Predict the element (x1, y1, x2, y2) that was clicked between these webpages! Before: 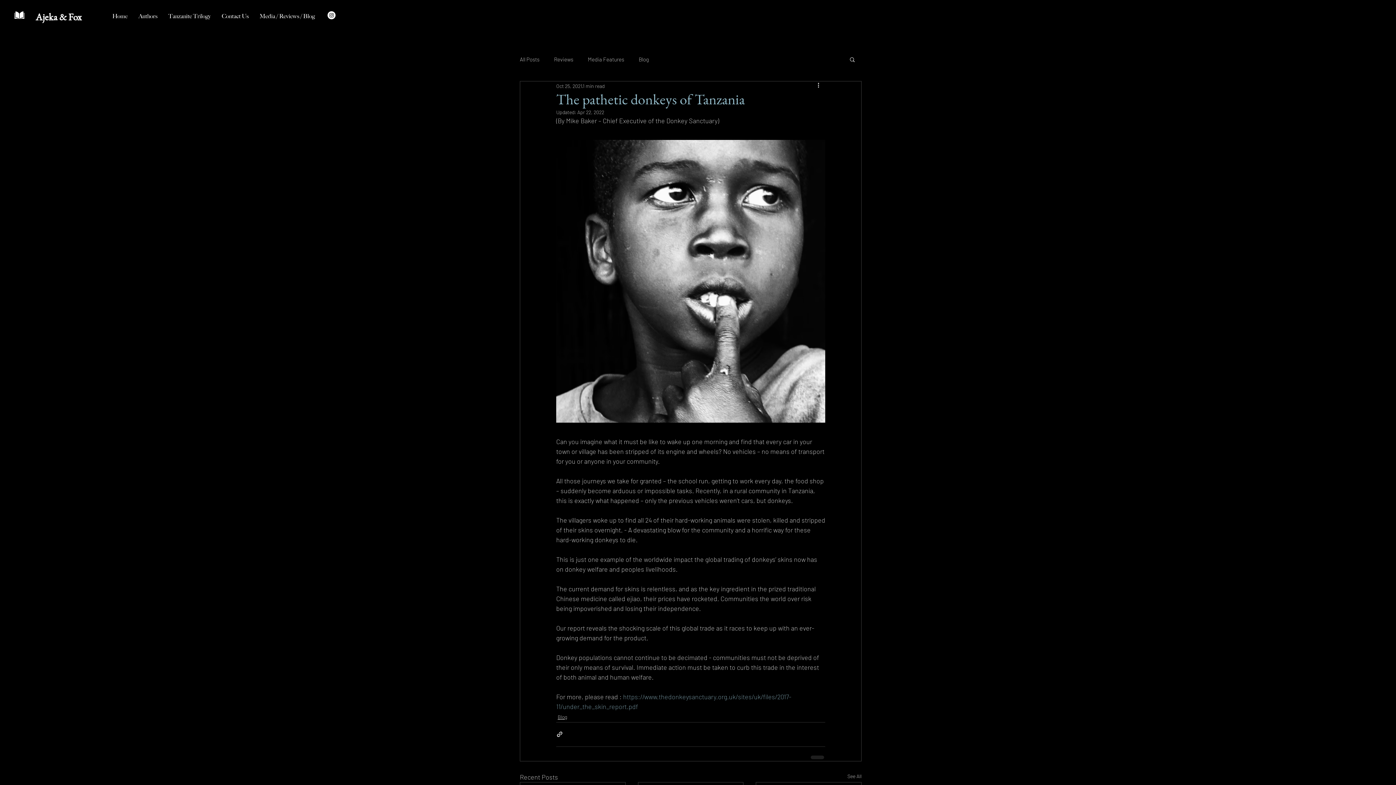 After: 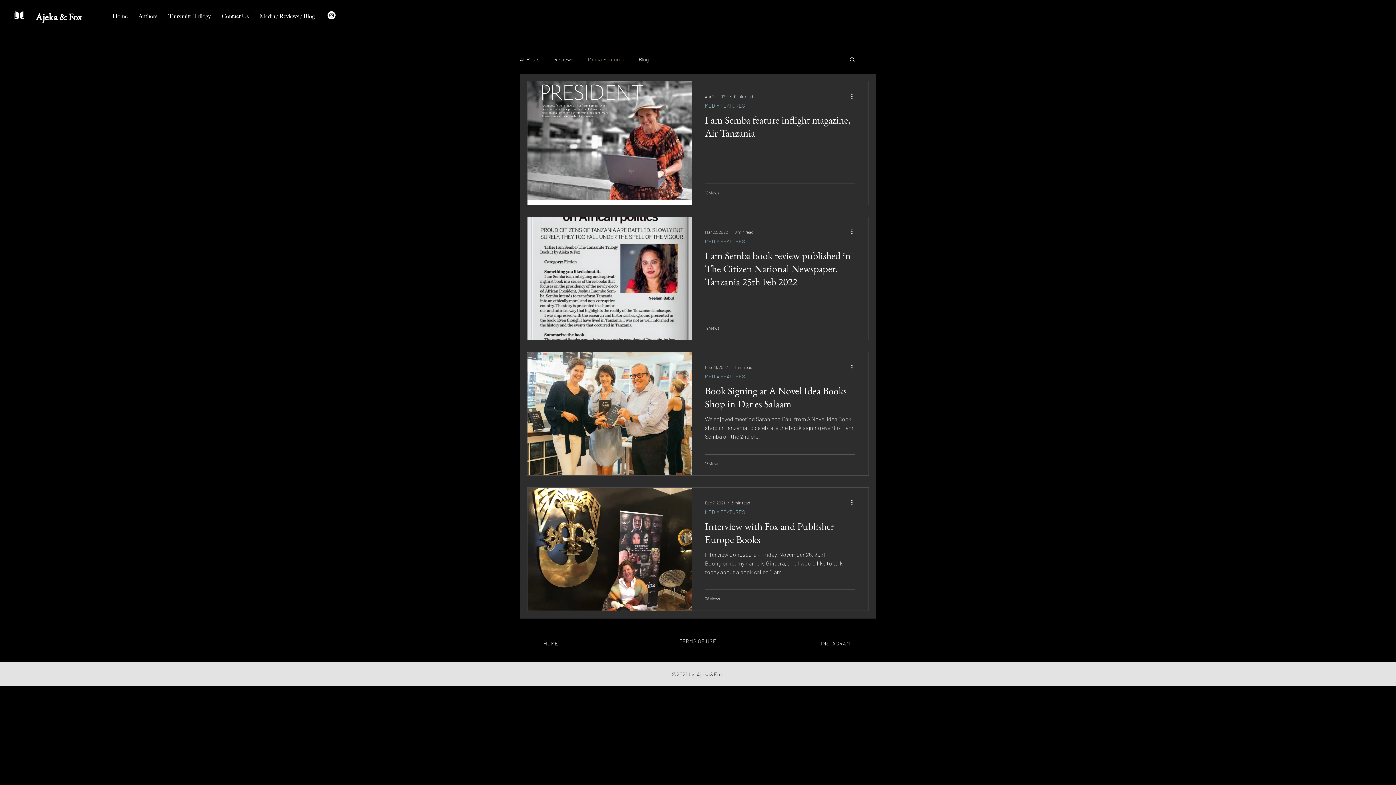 Action: label: Media Features bbox: (588, 55, 624, 63)